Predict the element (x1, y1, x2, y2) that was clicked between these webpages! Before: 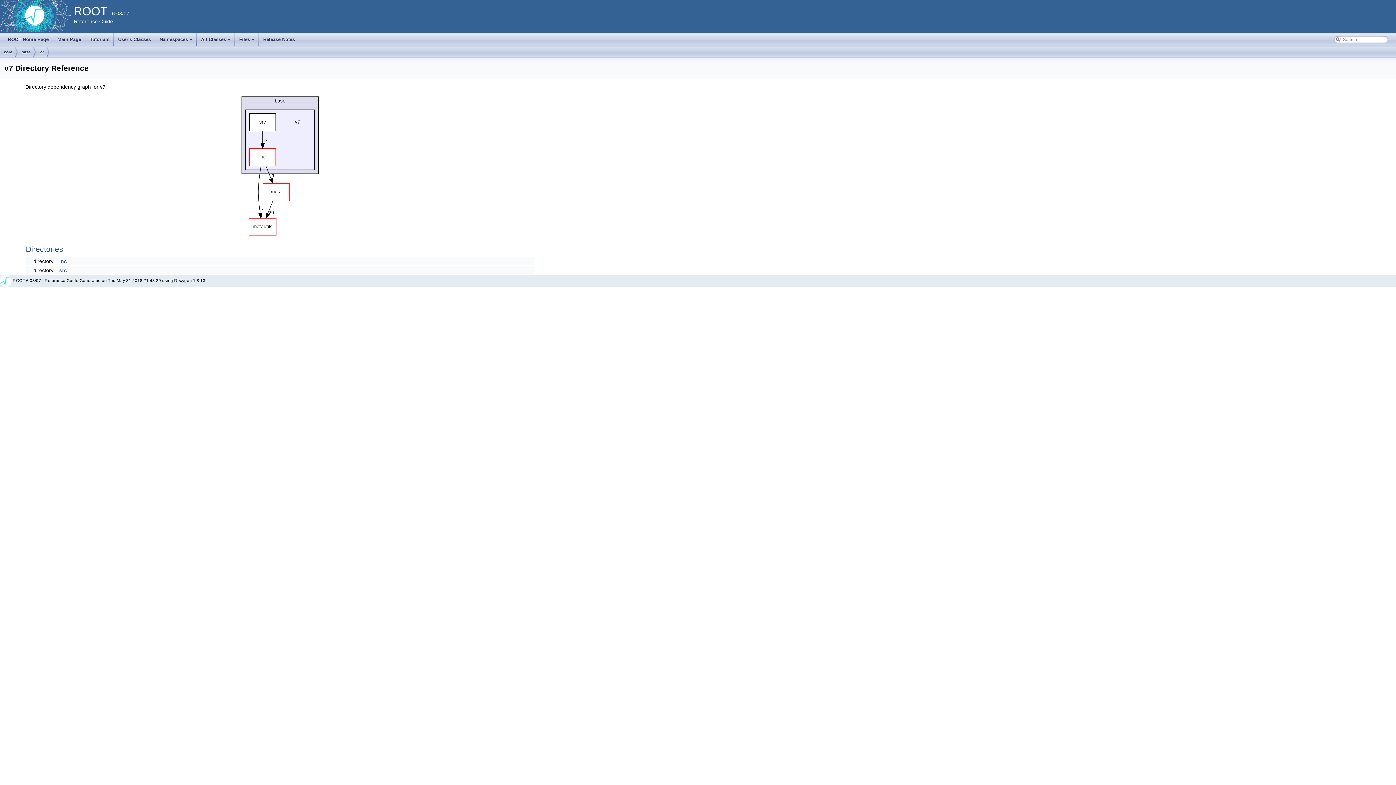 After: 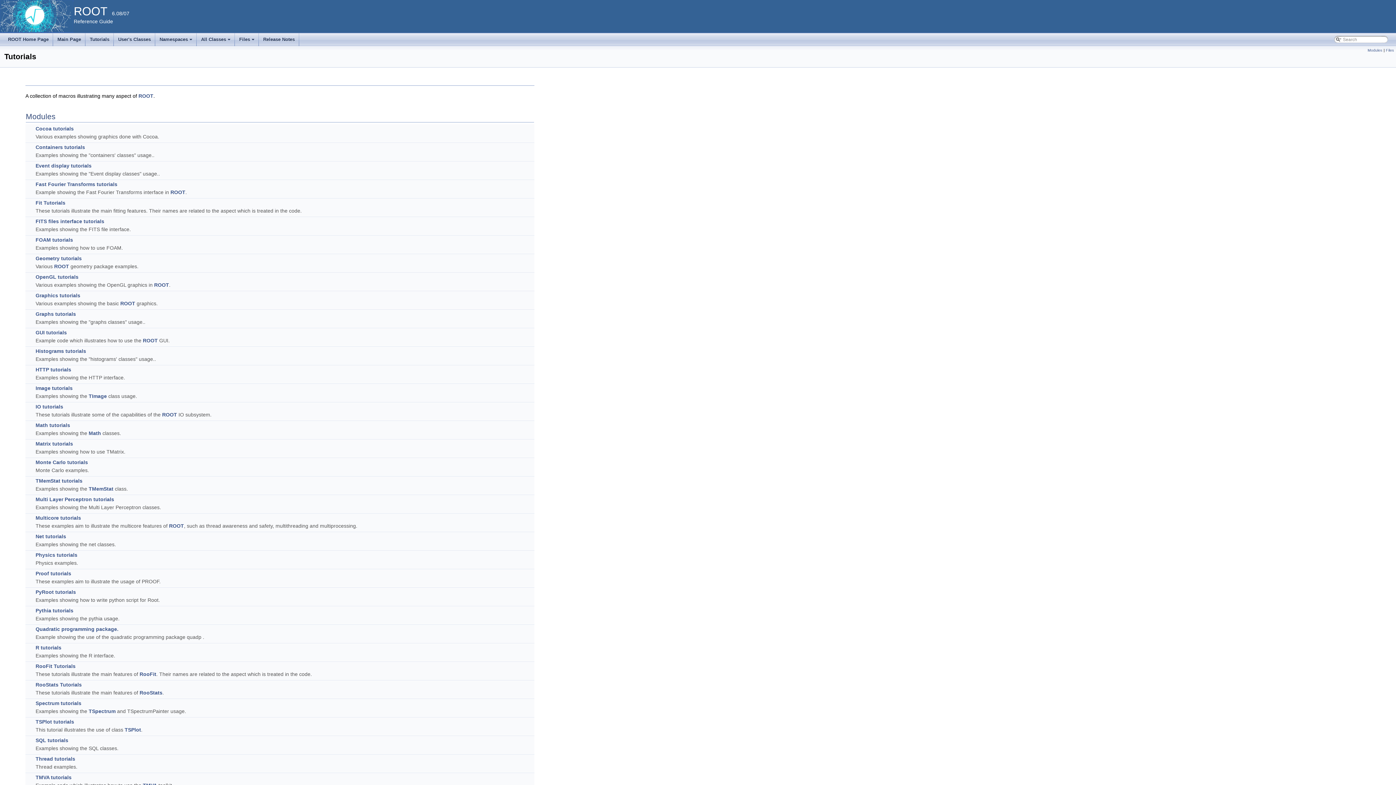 Action: bbox: (85, 33, 113, 46) label: Tutorials